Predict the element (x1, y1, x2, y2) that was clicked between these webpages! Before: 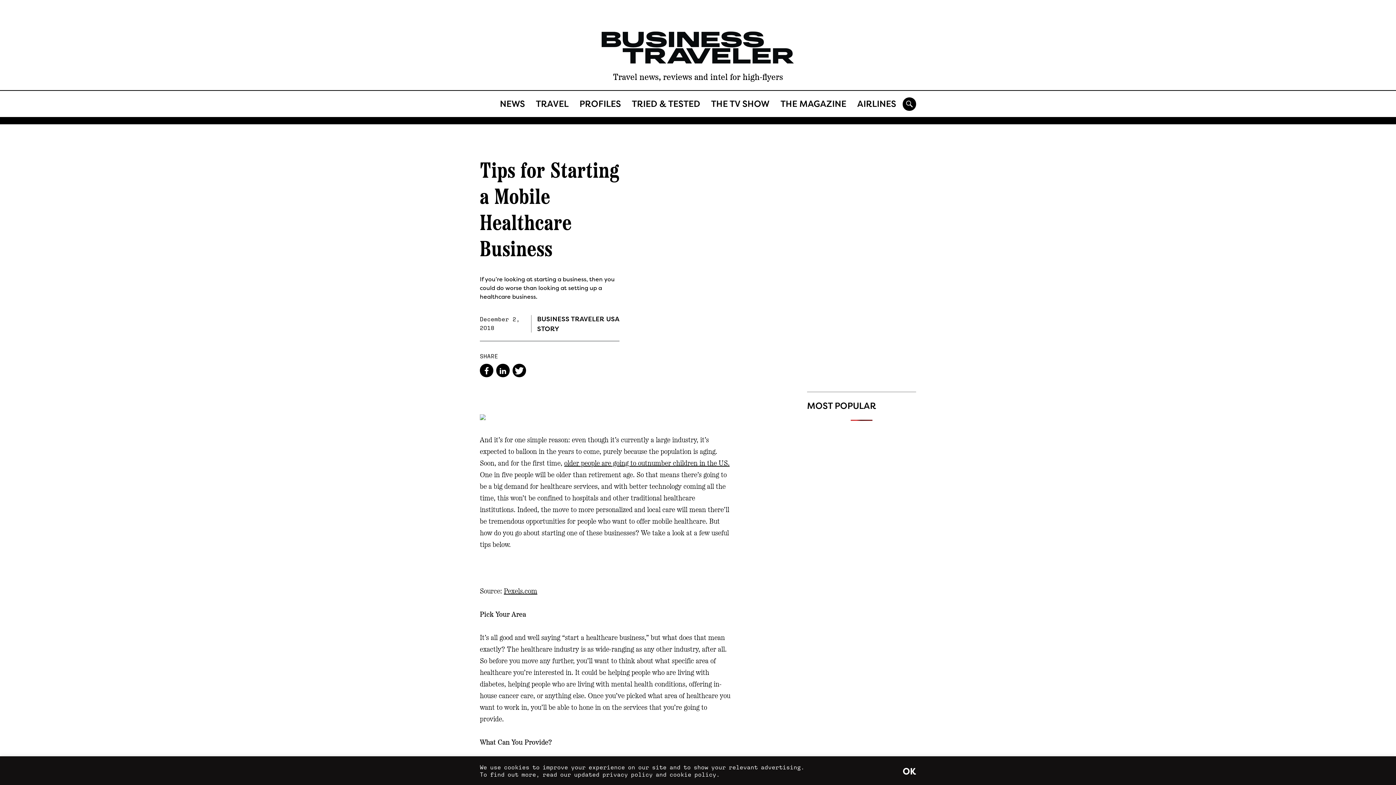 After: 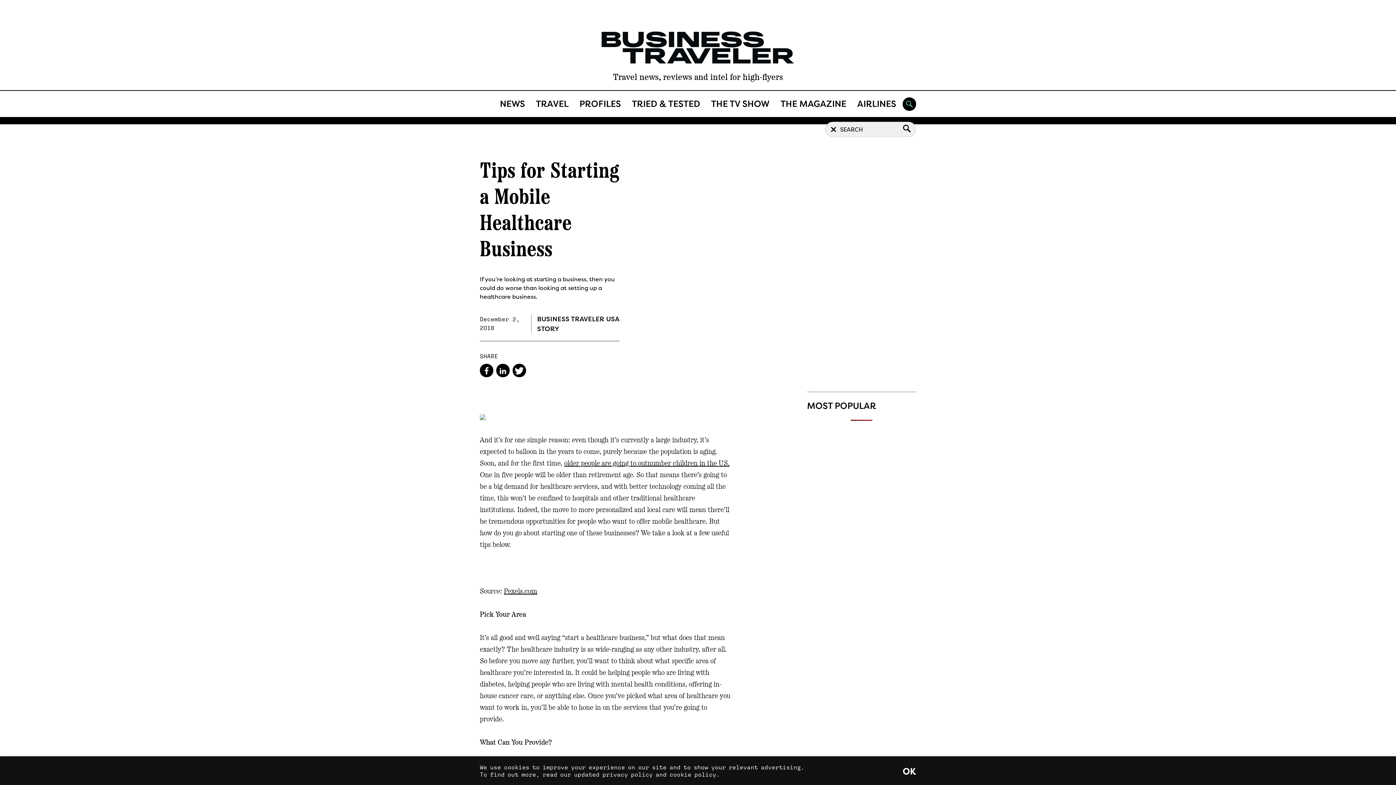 Action: bbox: (902, 97, 916, 110)